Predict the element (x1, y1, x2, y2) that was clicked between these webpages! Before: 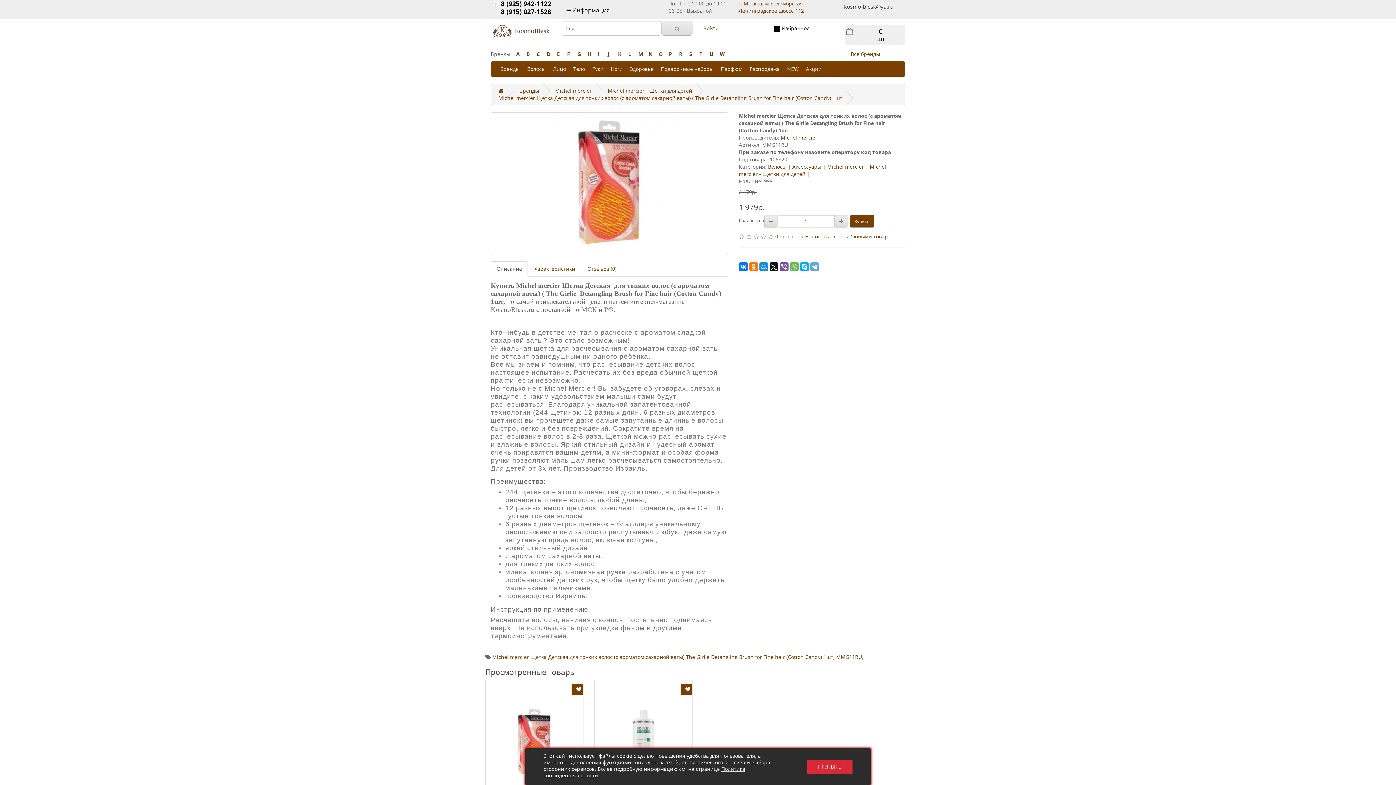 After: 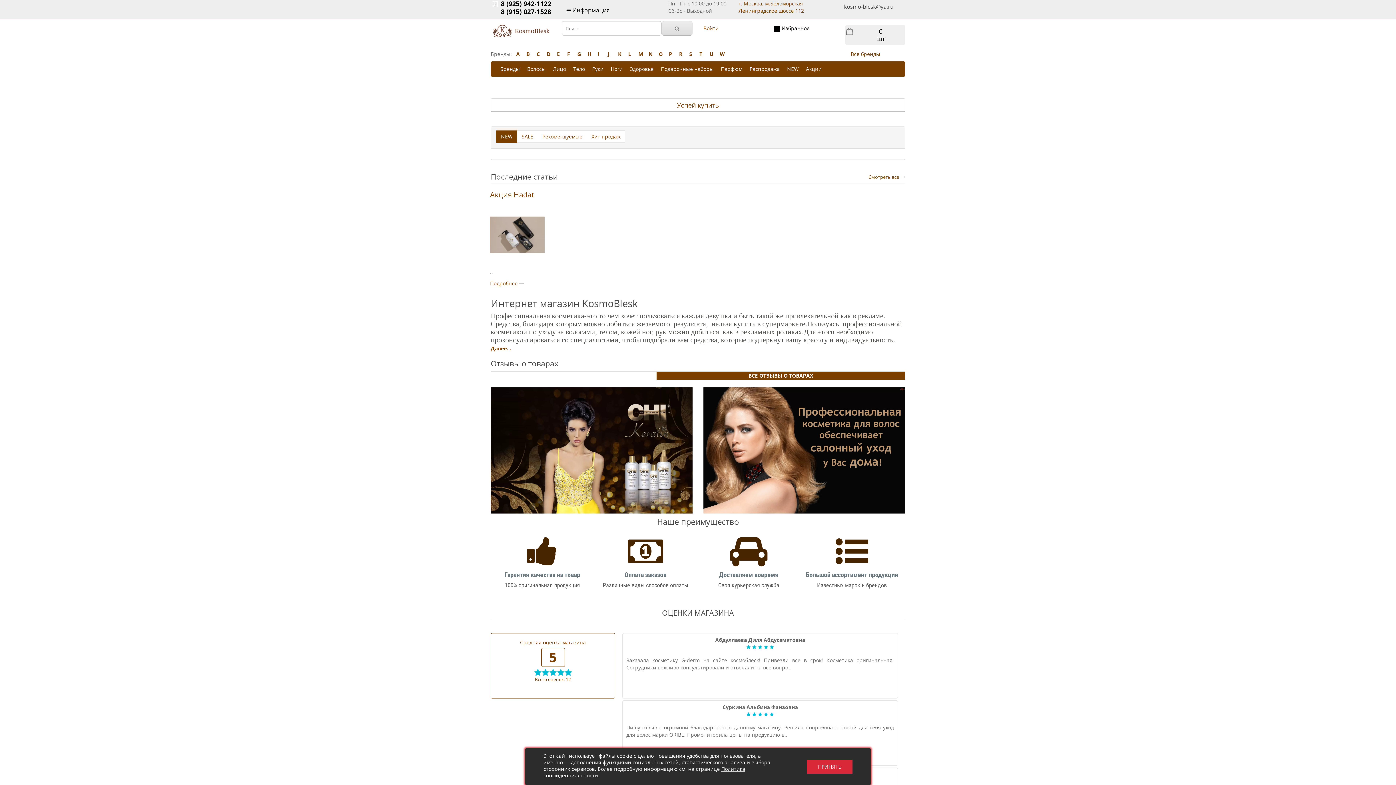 Action: bbox: (546, 50, 550, 57) label: D